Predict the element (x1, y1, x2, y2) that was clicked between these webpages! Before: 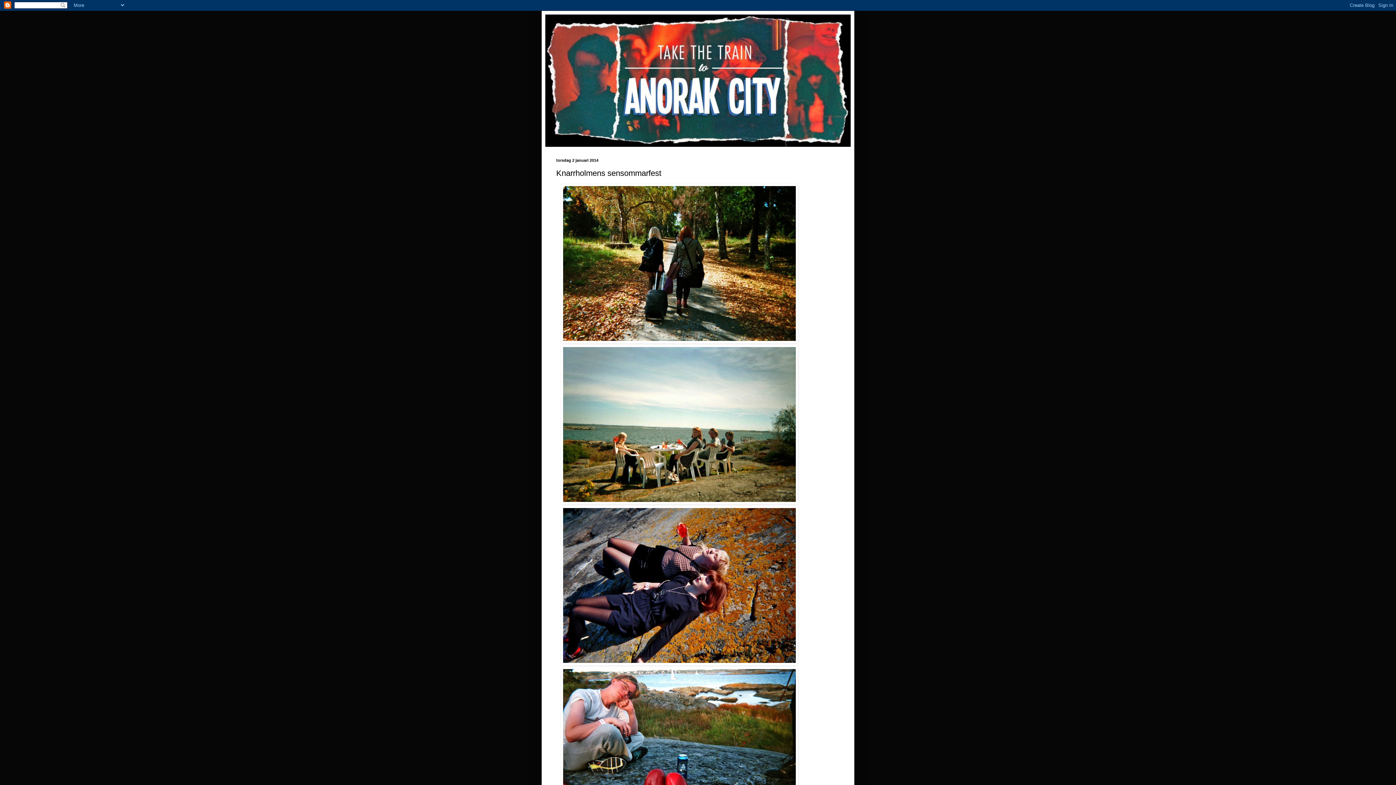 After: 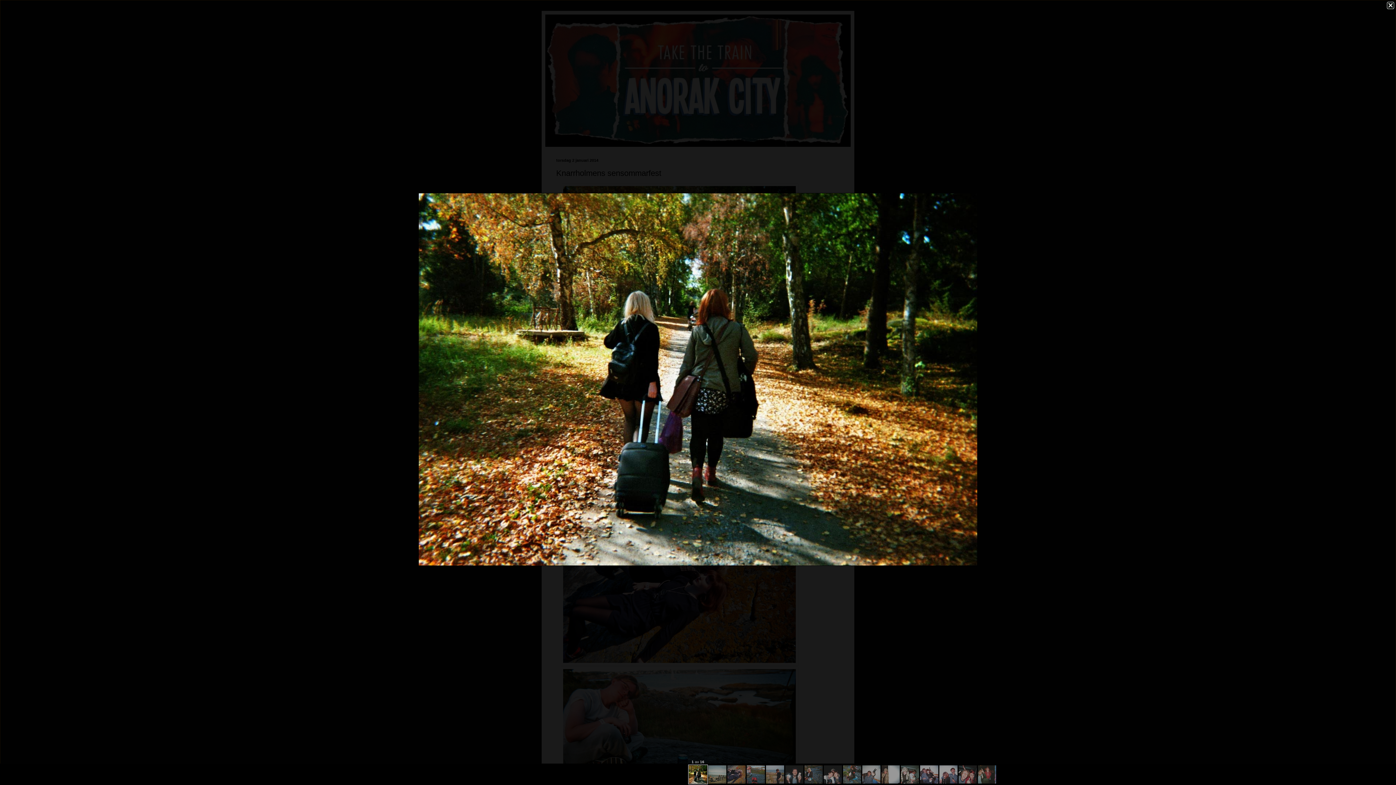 Action: bbox: (561, 338, 798, 344)